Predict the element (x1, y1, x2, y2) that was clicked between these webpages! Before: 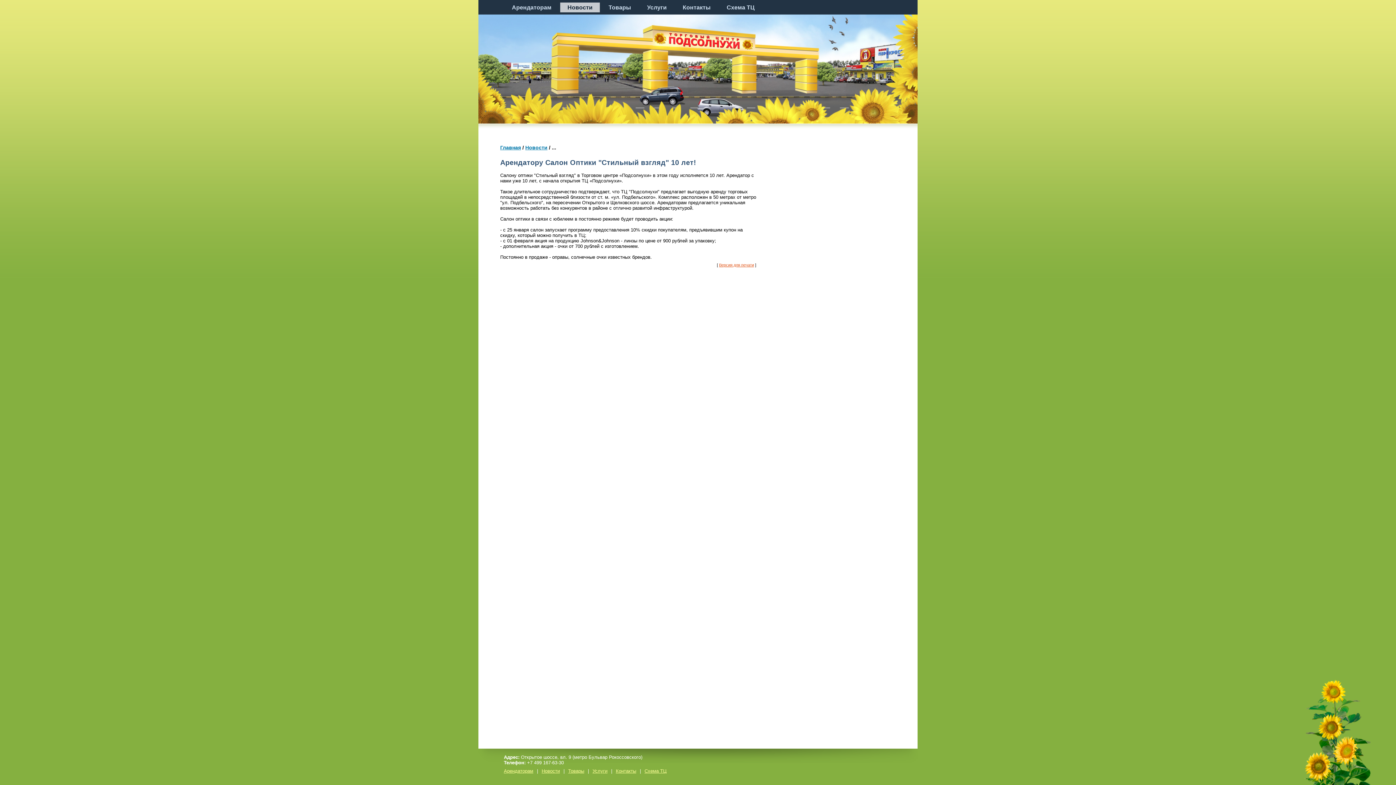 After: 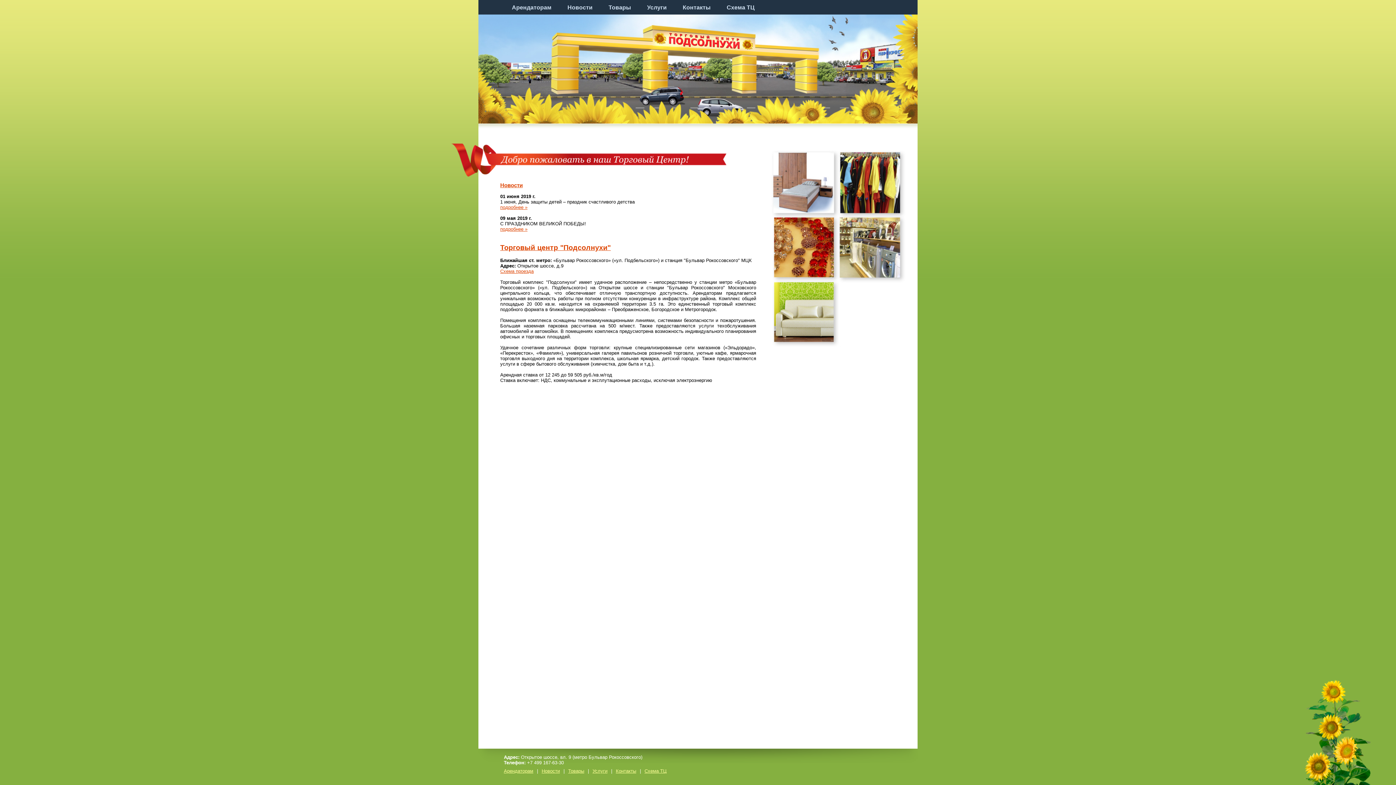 Action: label: Арендаторам bbox: (504, 2, 558, 12)